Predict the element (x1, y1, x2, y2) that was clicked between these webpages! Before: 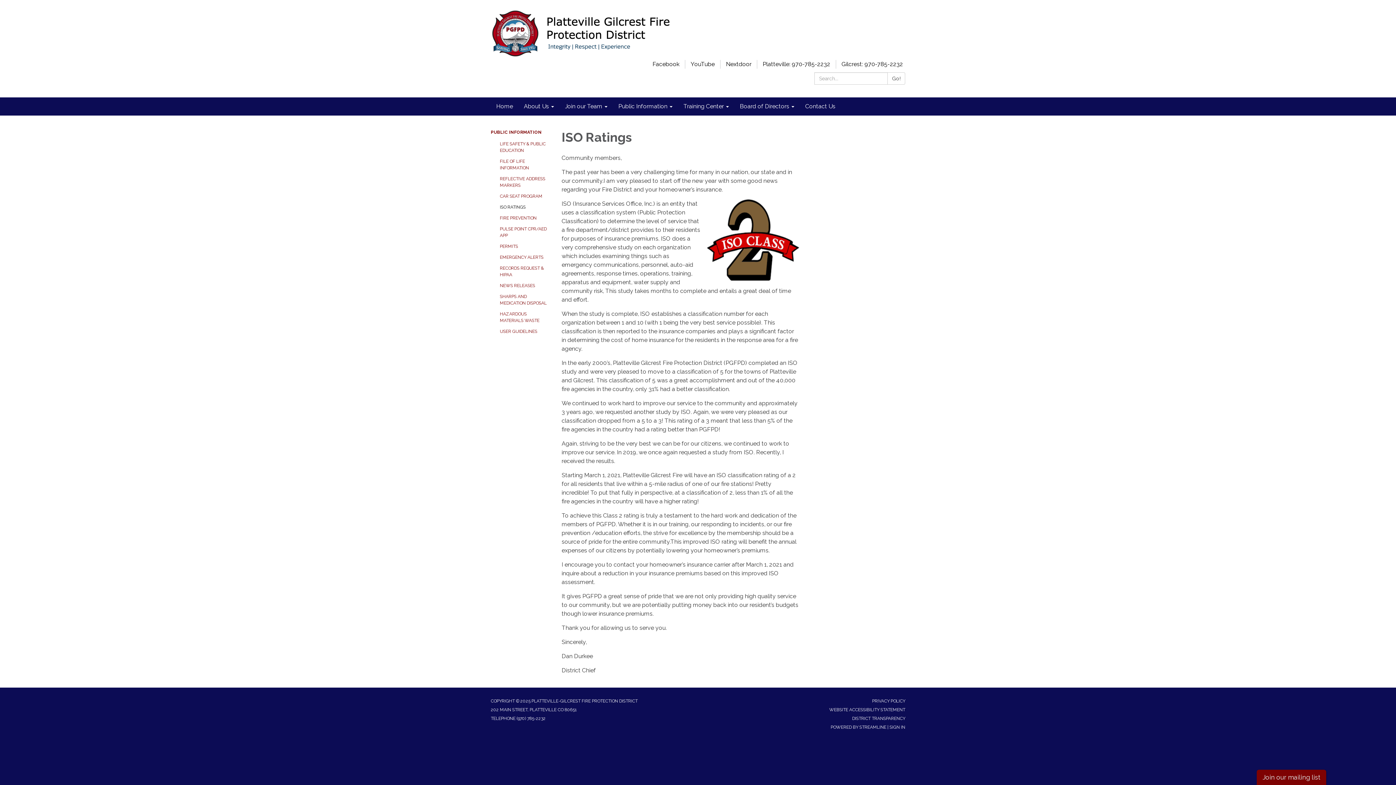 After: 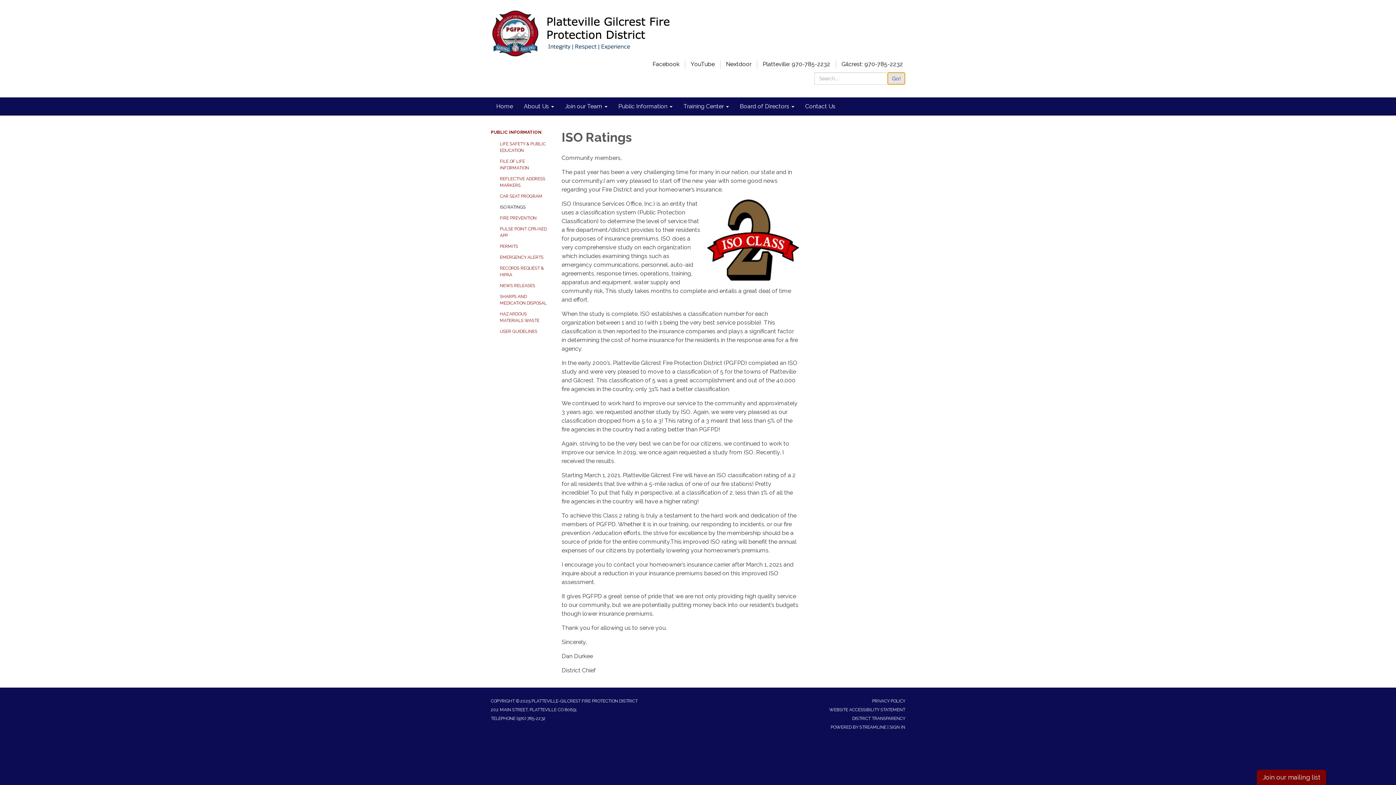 Action: label: Go! bbox: (887, 72, 905, 84)